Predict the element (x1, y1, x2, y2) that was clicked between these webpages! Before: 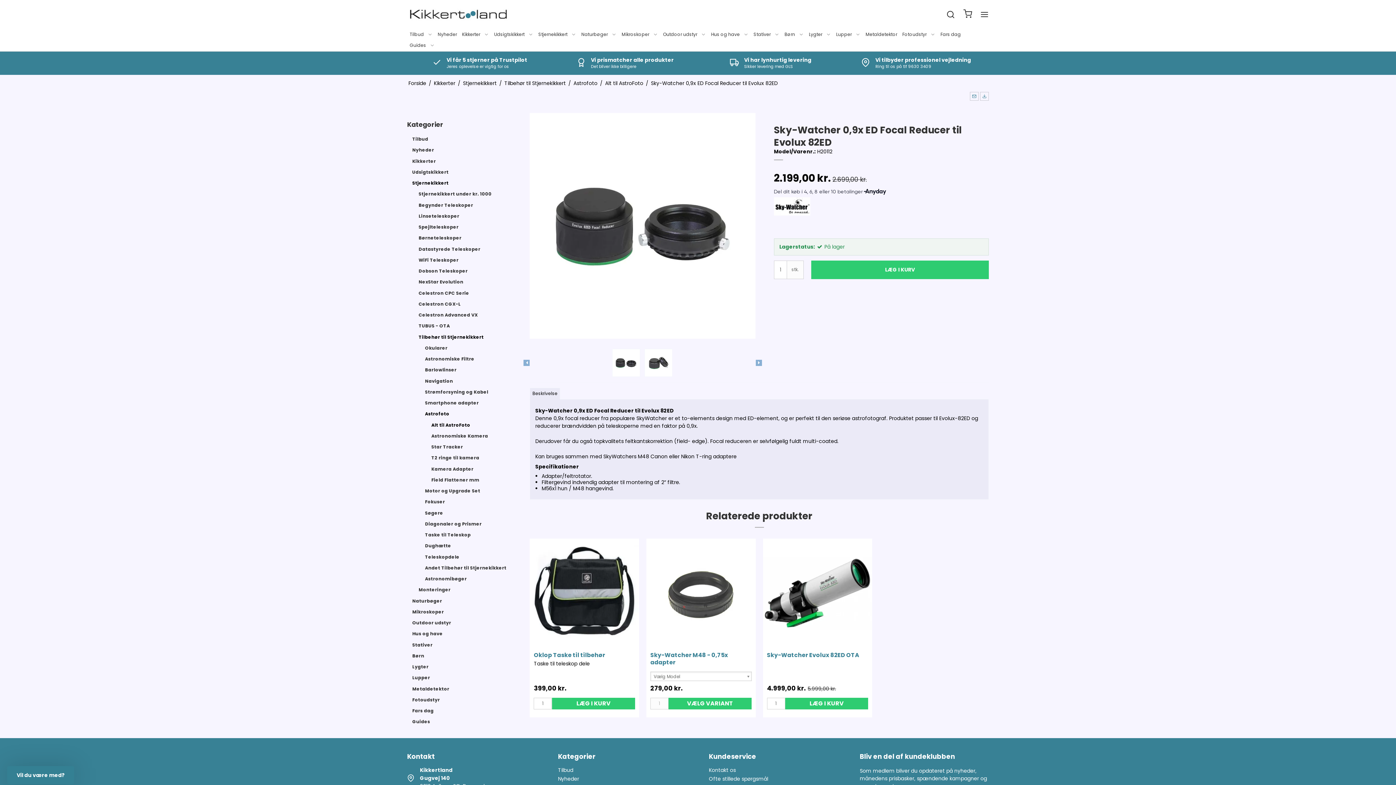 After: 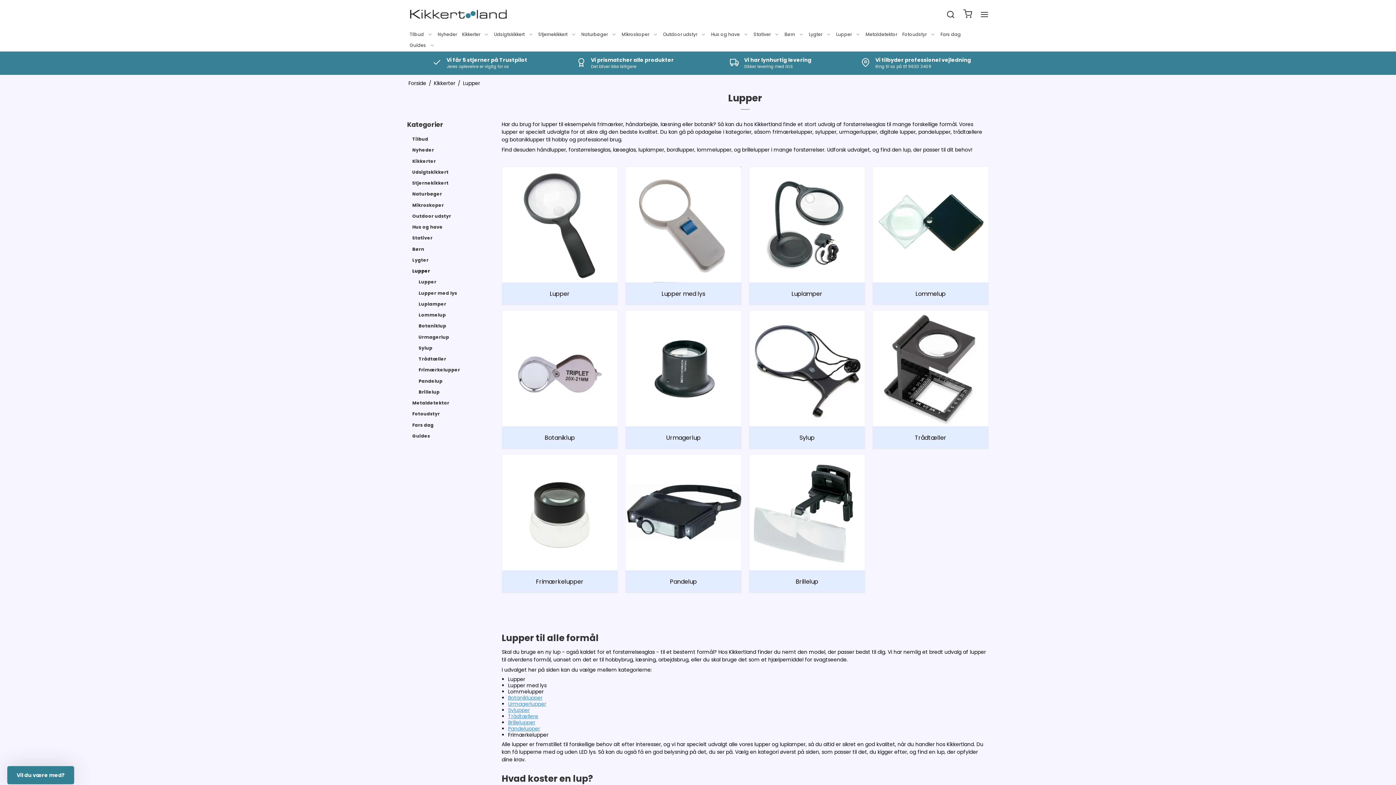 Action: bbox: (412, 672, 517, 683) label: Lupper